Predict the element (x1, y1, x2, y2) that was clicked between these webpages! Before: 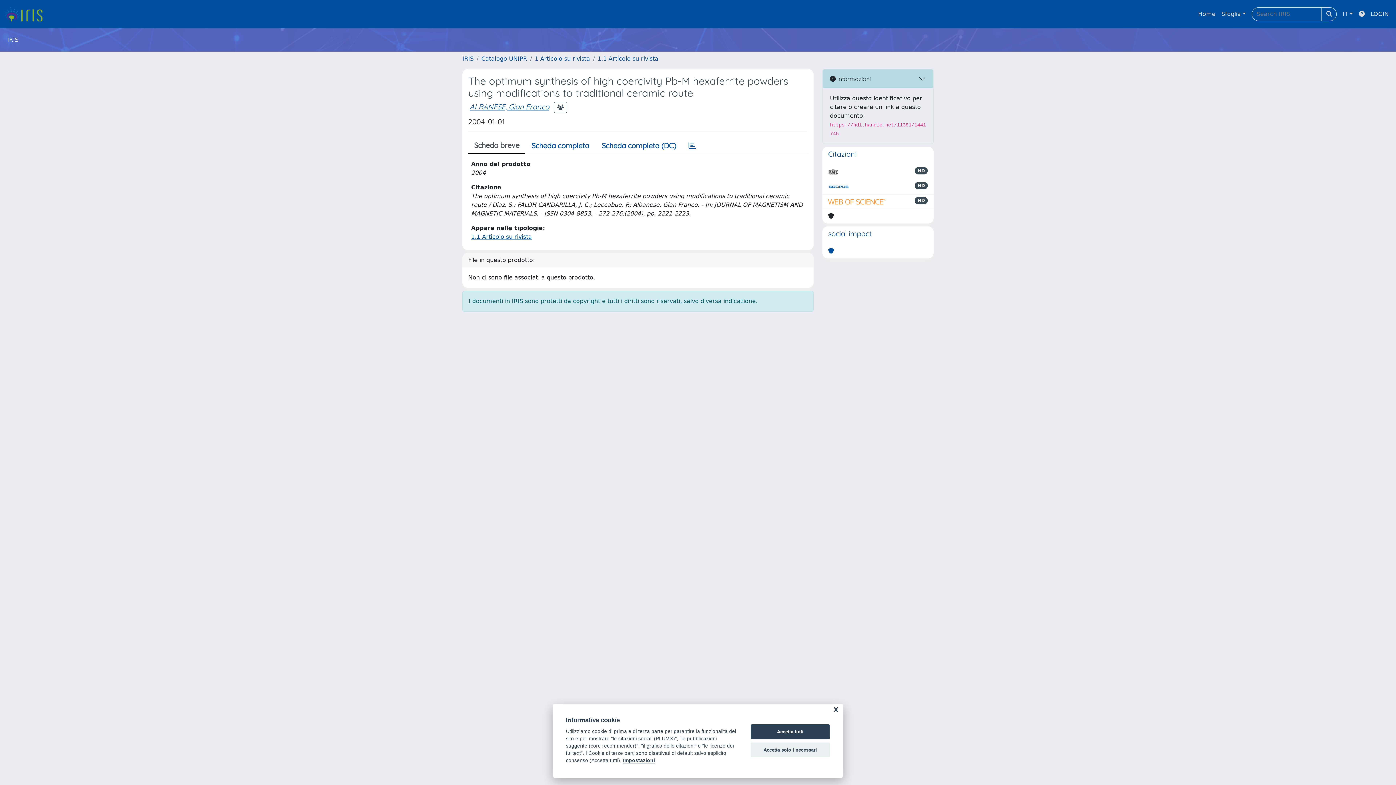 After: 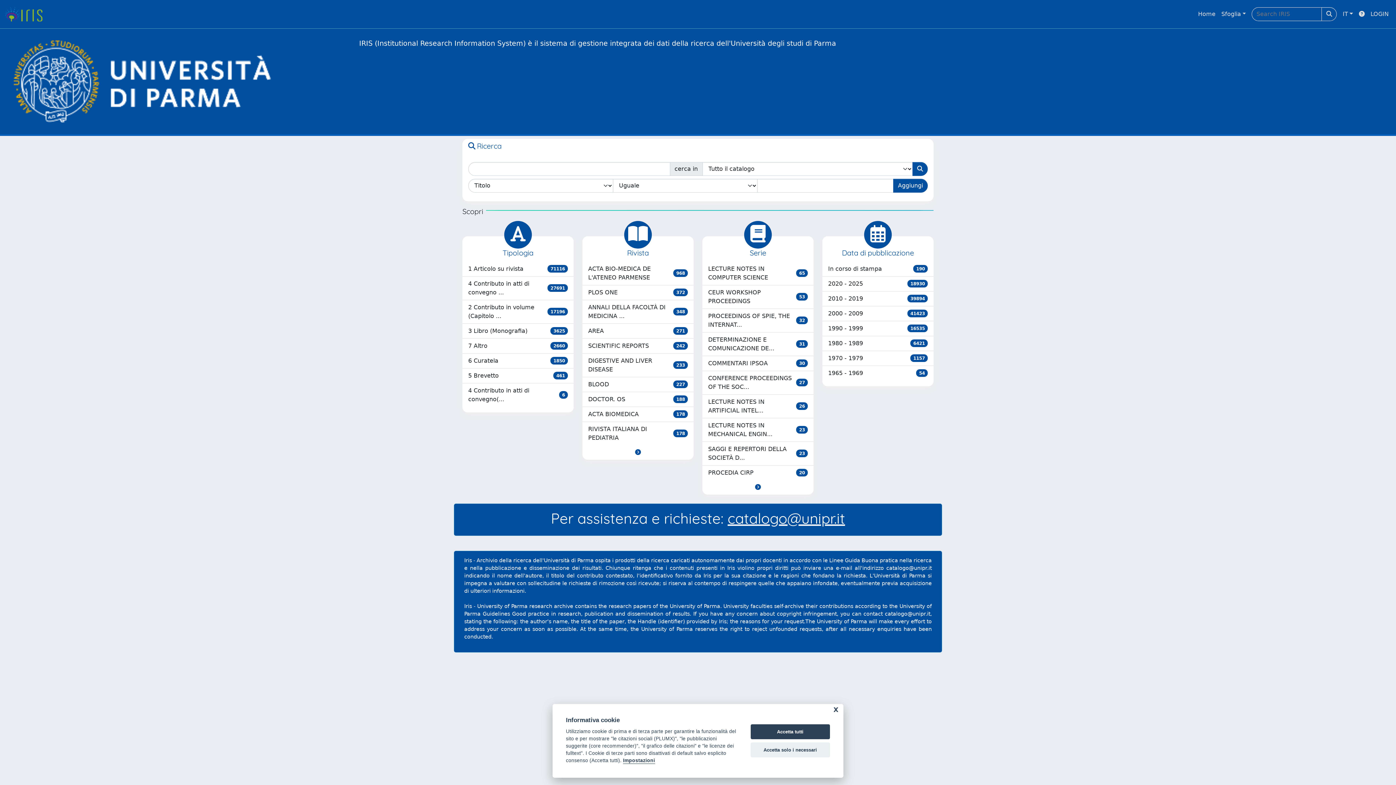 Action: bbox: (462, 55, 473, 62) label: IRIS